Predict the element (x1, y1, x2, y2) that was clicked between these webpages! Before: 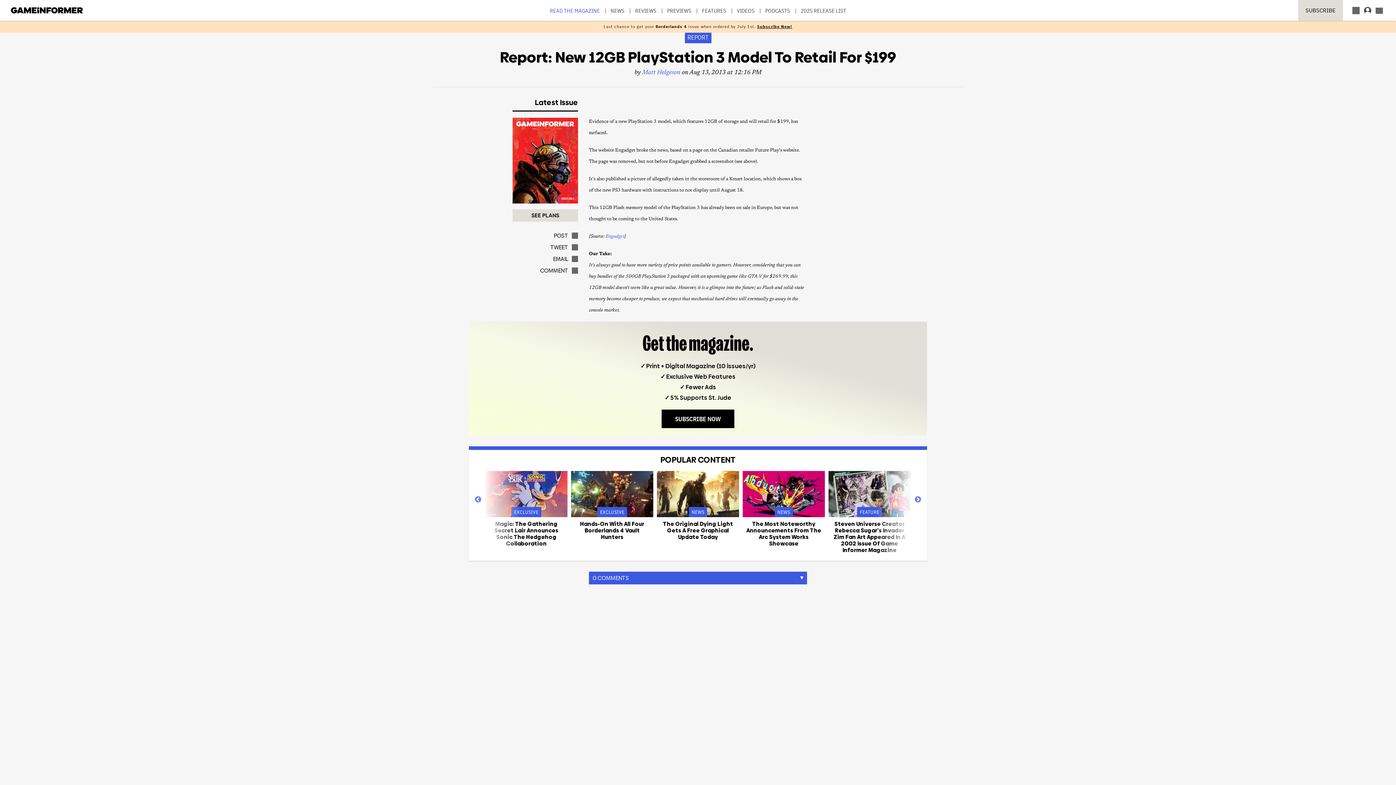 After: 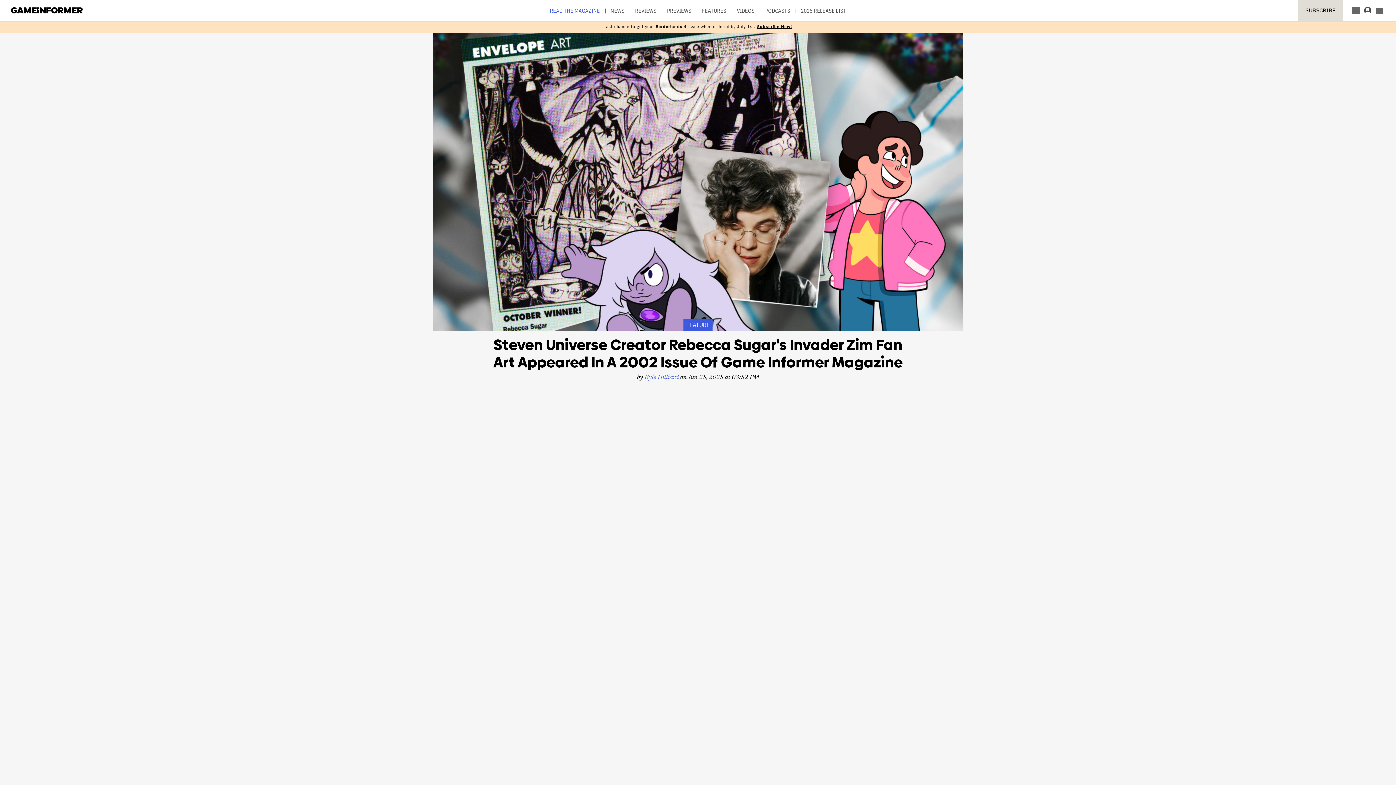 Action: bbox: (828, 471, 910, 517)